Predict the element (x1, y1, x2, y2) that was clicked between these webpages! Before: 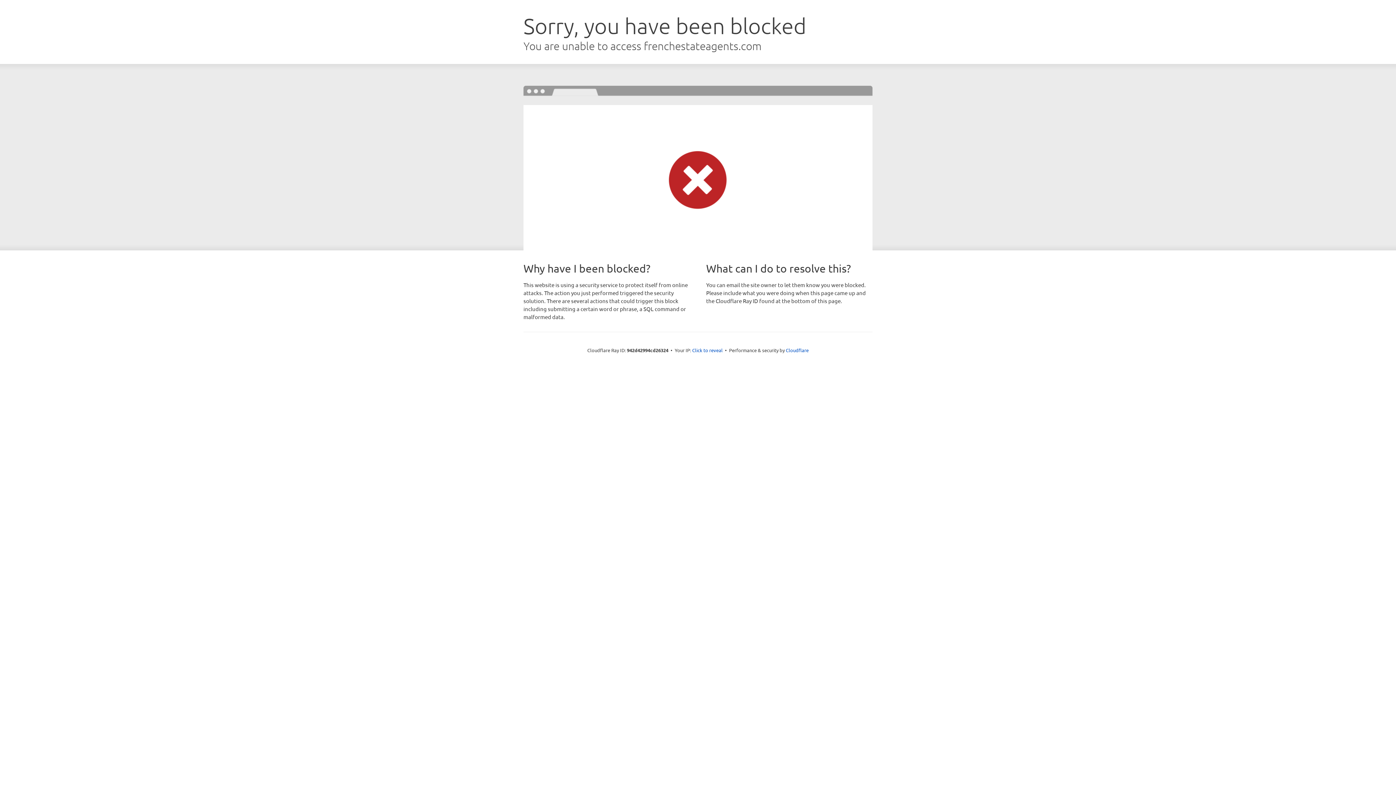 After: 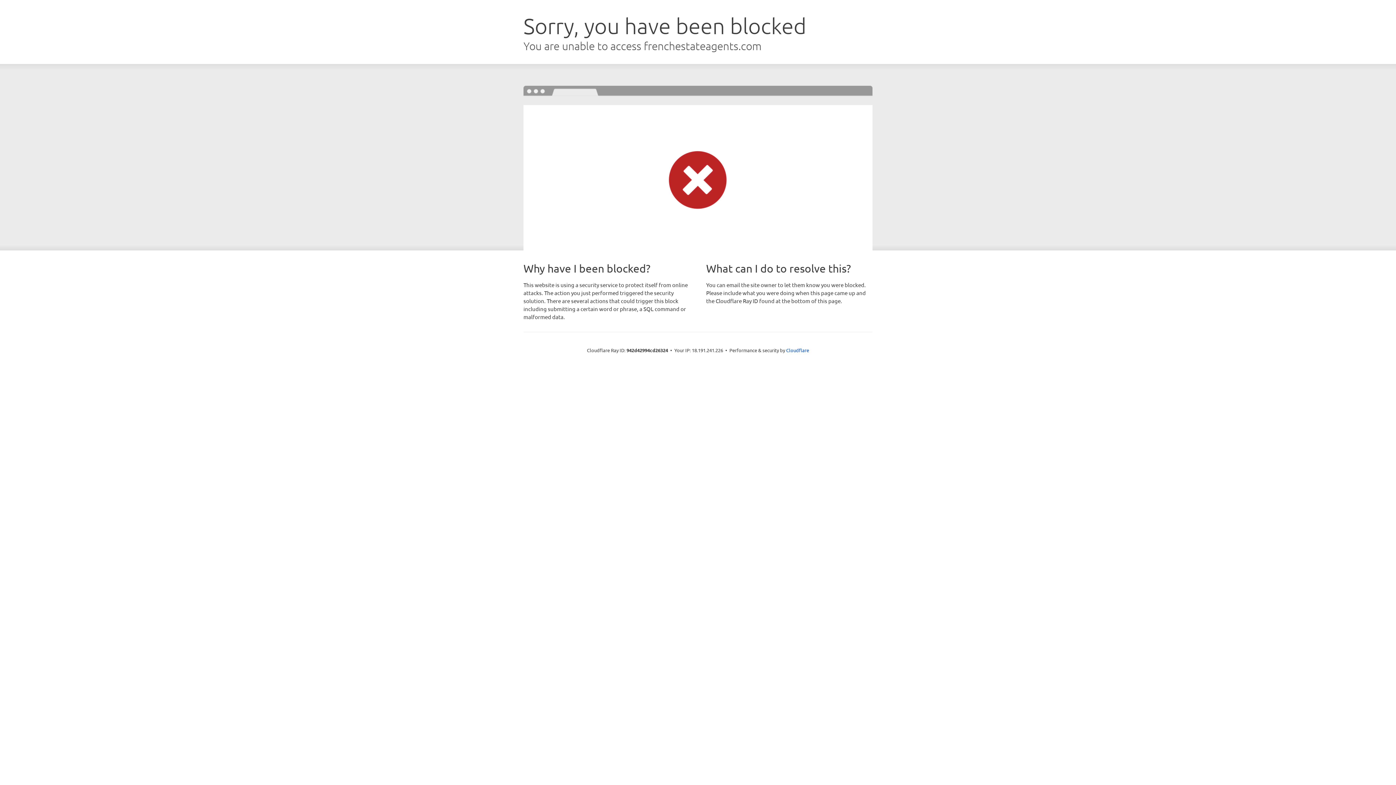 Action: label: Click to reveal bbox: (692, 346, 722, 353)